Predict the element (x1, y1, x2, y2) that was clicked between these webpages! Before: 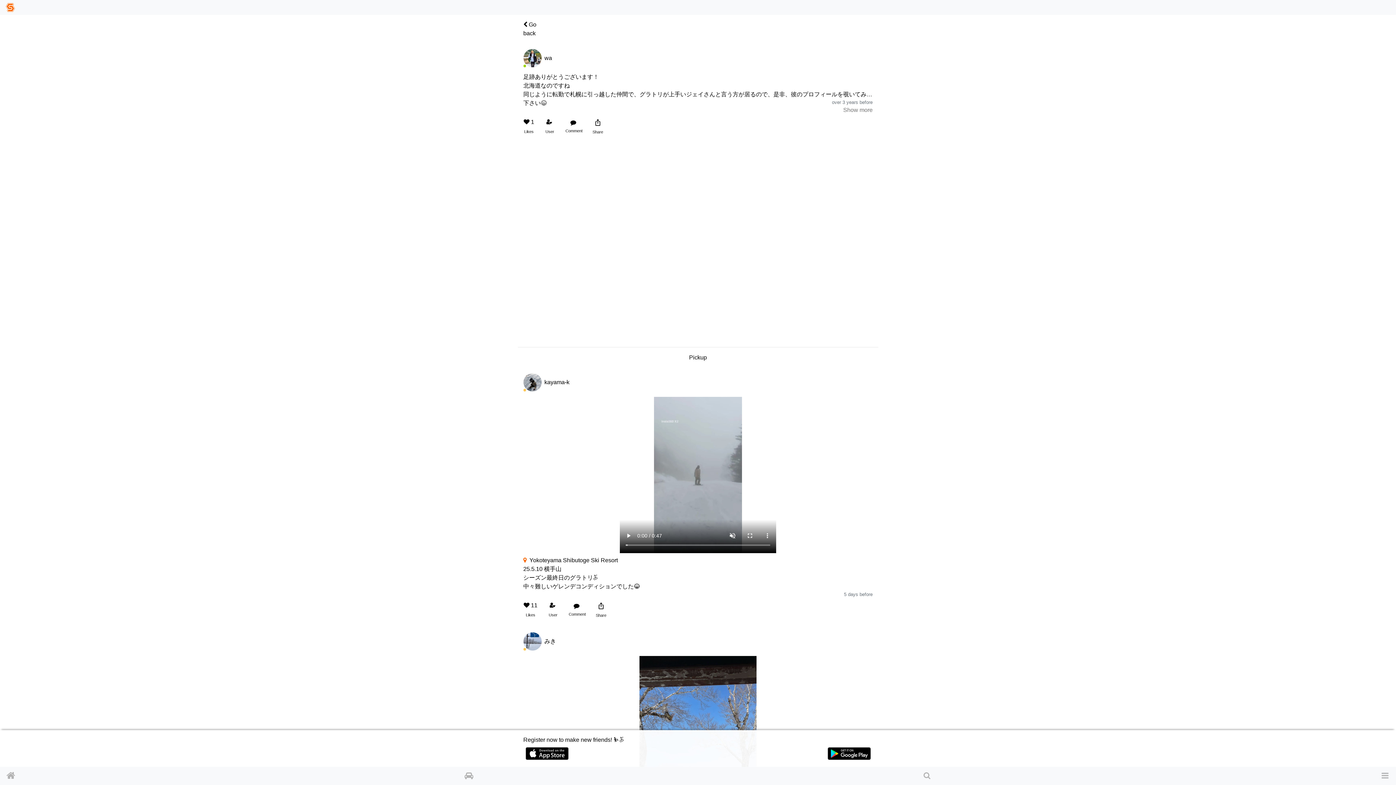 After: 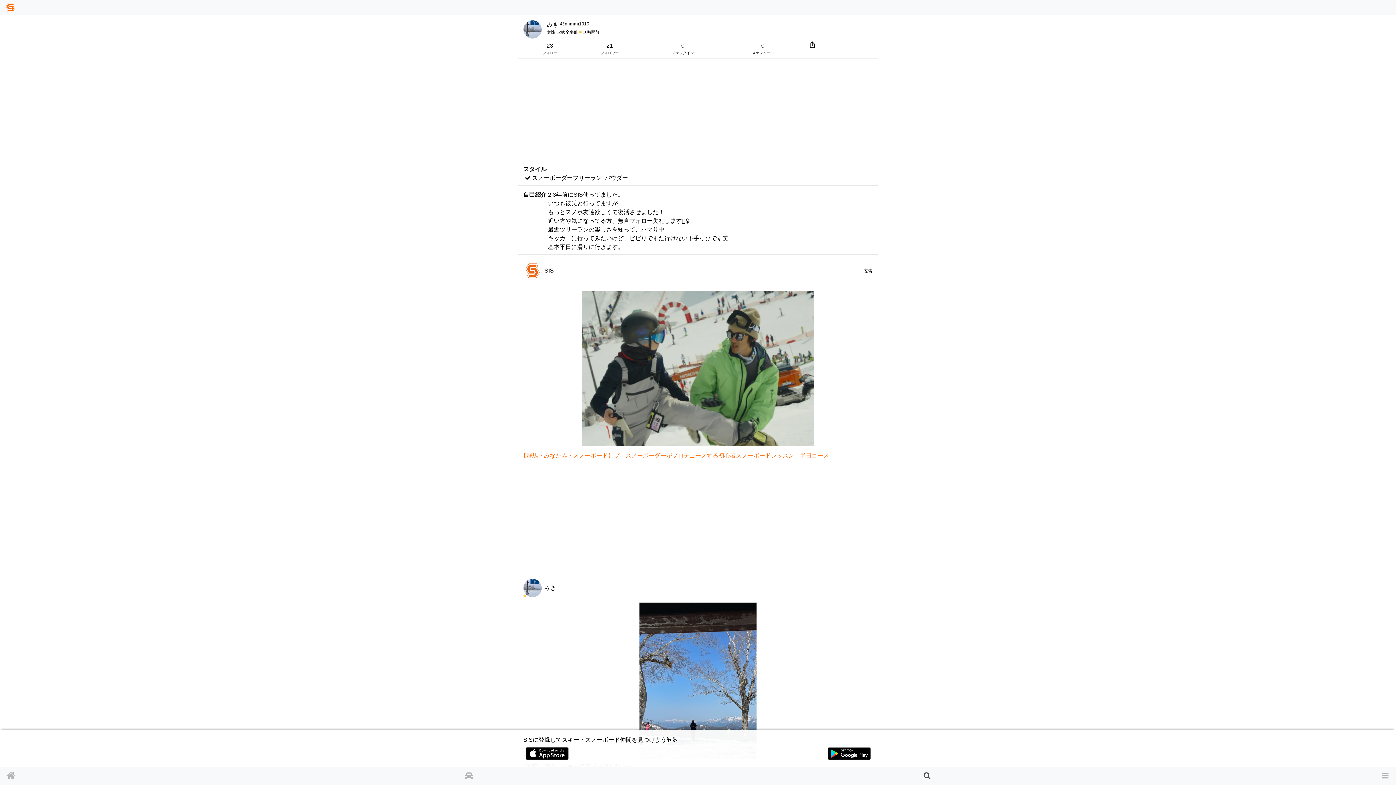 Action: bbox: (523, 632, 556, 650) label: 	
みき